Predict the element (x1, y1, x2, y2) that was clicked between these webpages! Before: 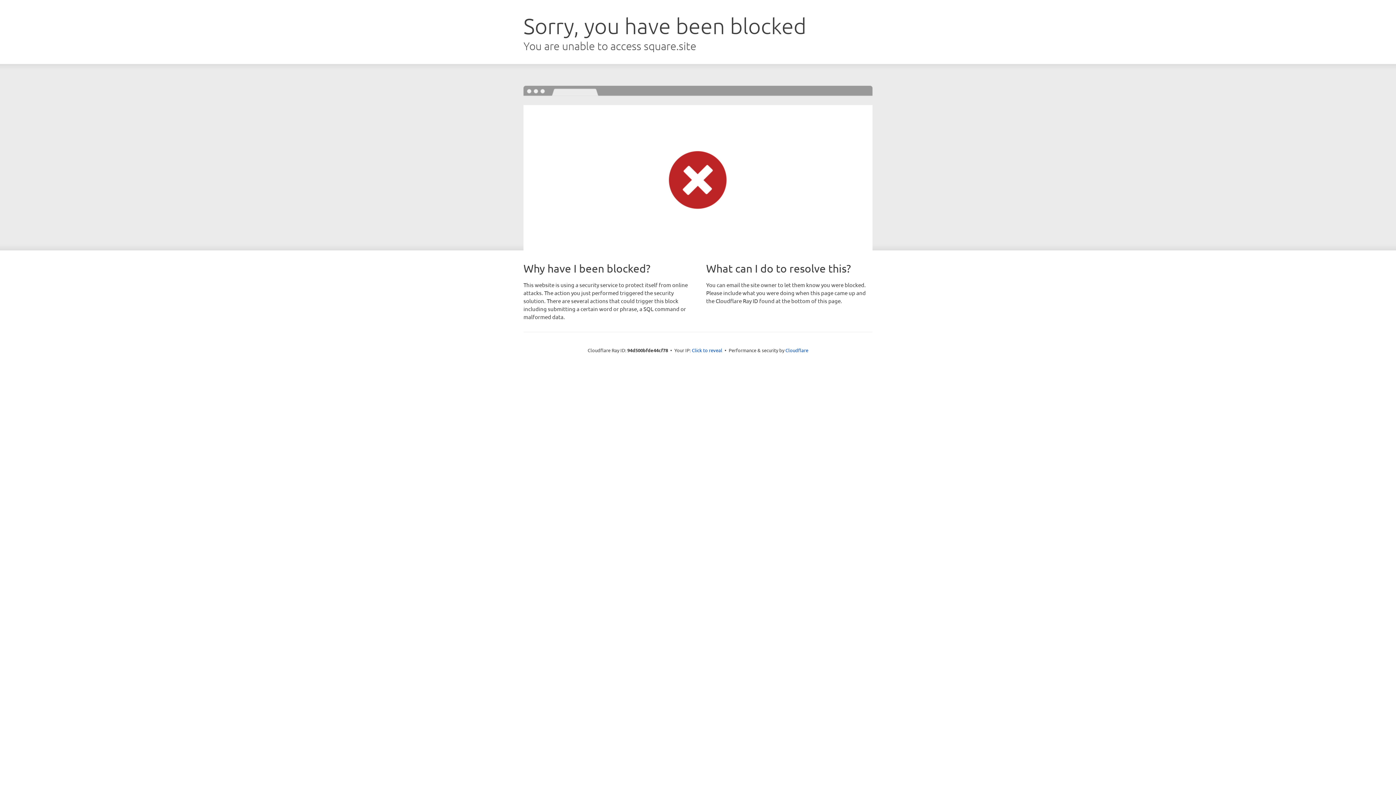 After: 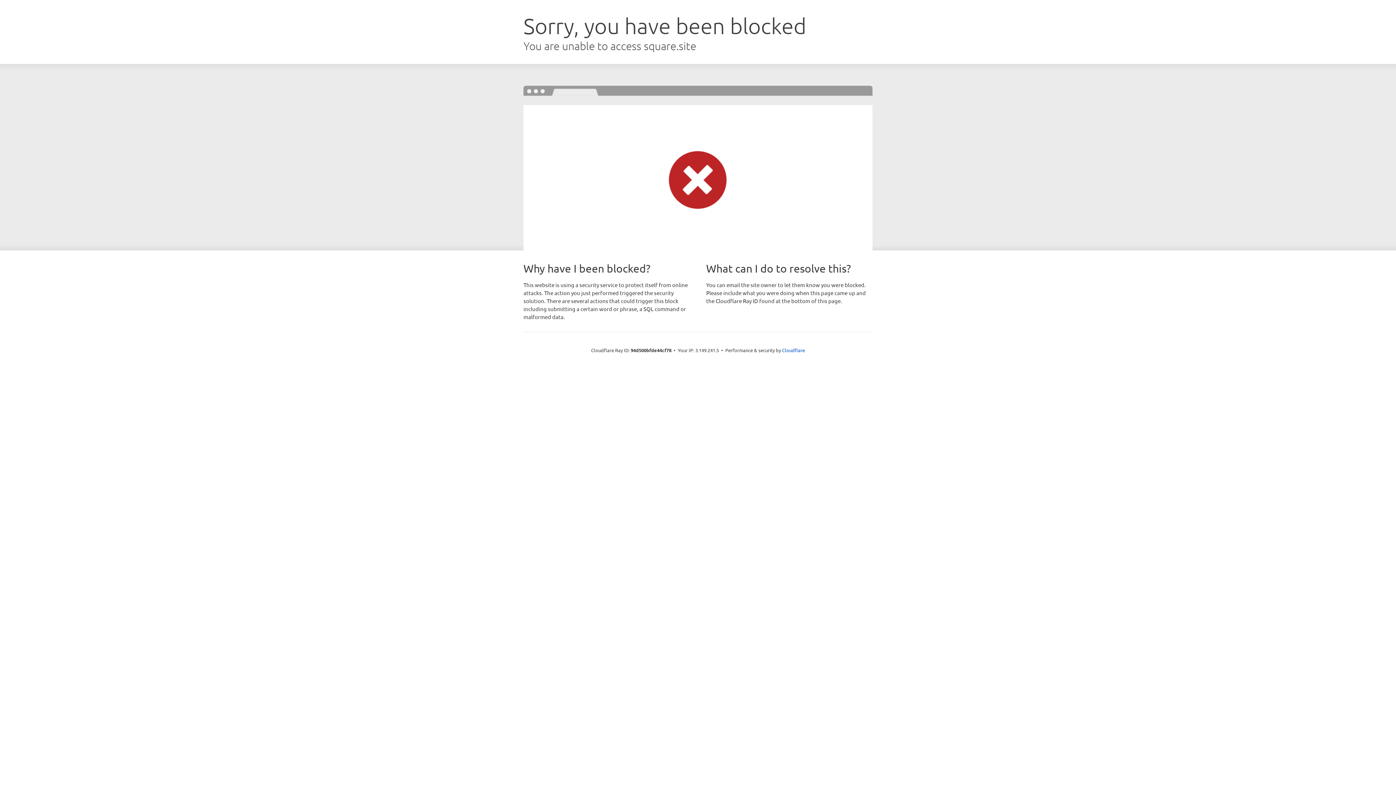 Action: bbox: (692, 346, 722, 353) label: Click to reveal